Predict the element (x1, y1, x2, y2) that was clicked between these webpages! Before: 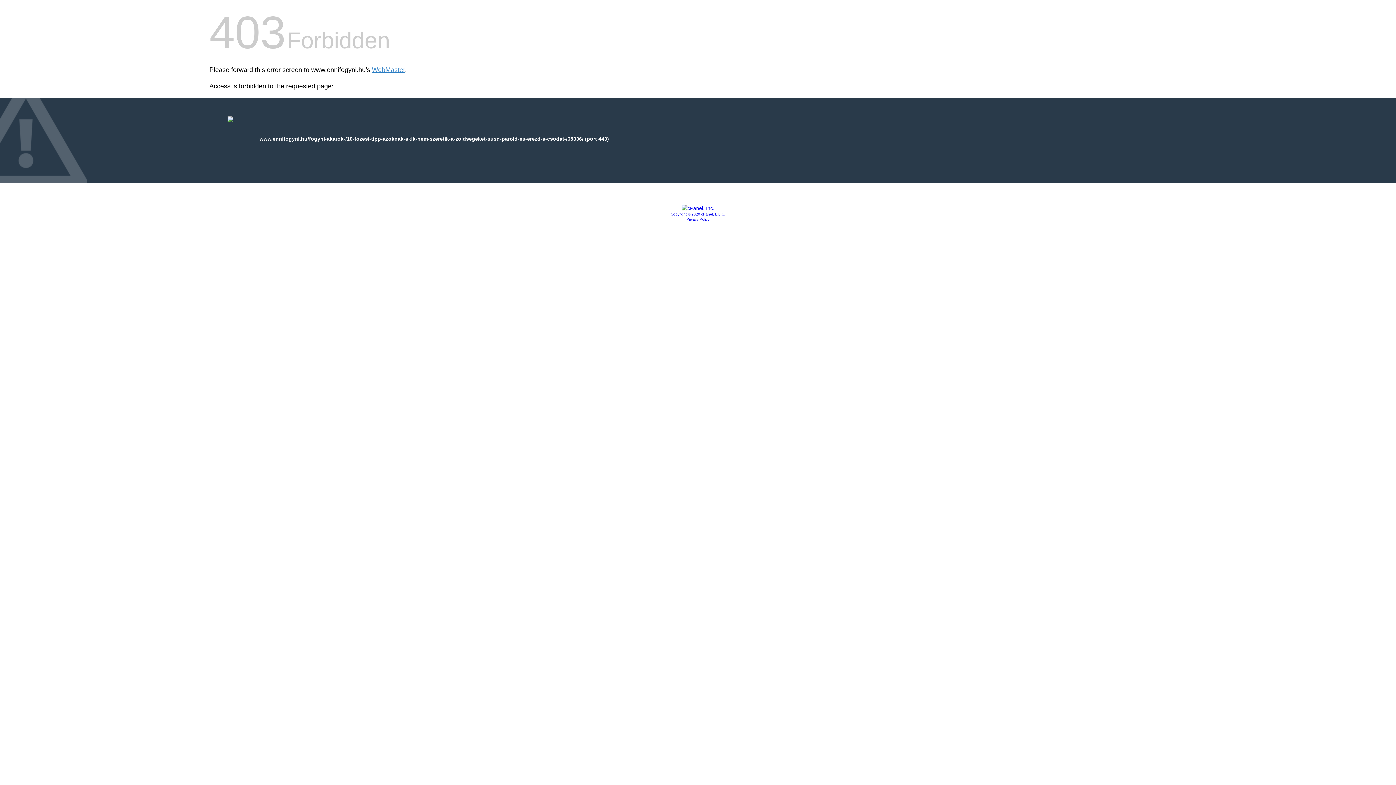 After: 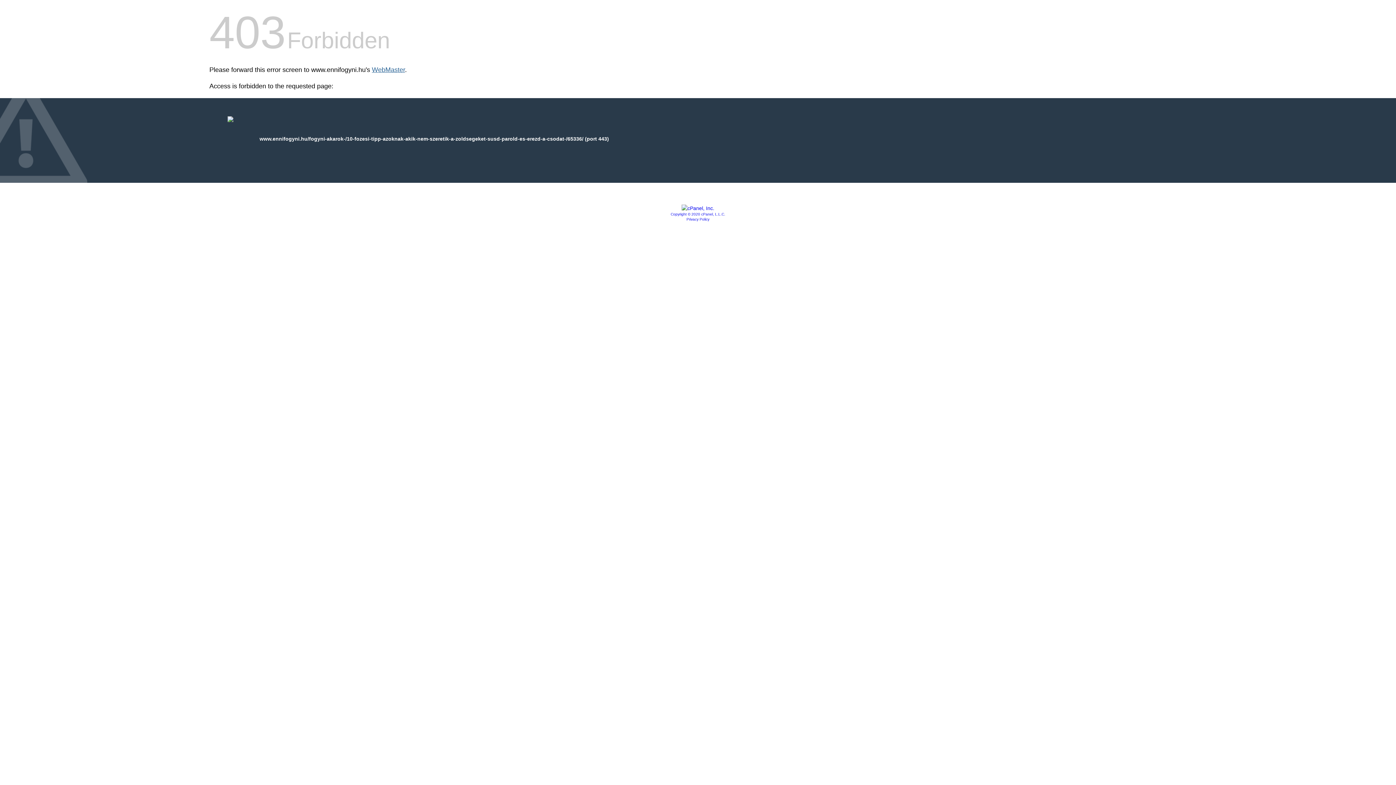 Action: label: WebMaster bbox: (372, 66, 405, 73)